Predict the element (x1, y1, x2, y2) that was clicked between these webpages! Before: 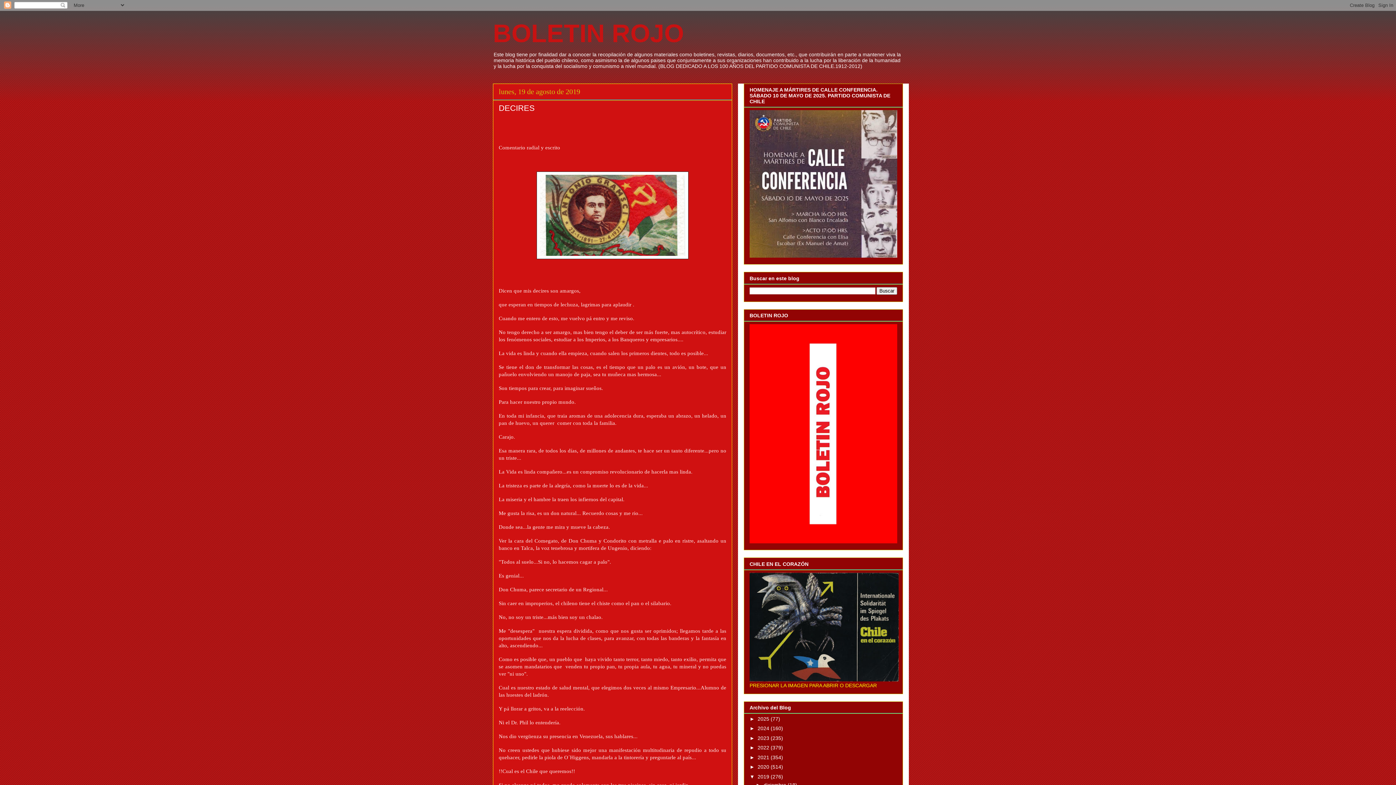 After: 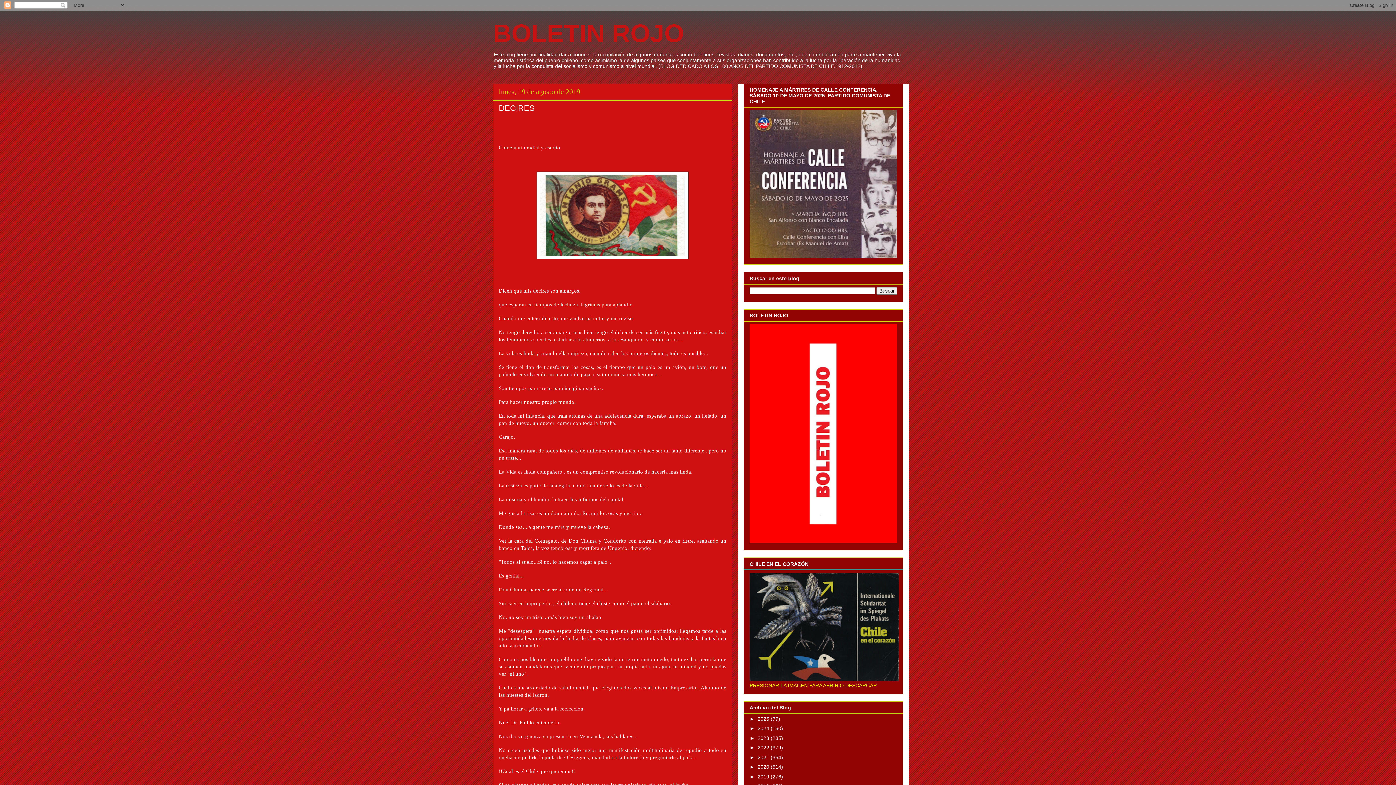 Action: label: ▼   bbox: (749, 774, 757, 779)